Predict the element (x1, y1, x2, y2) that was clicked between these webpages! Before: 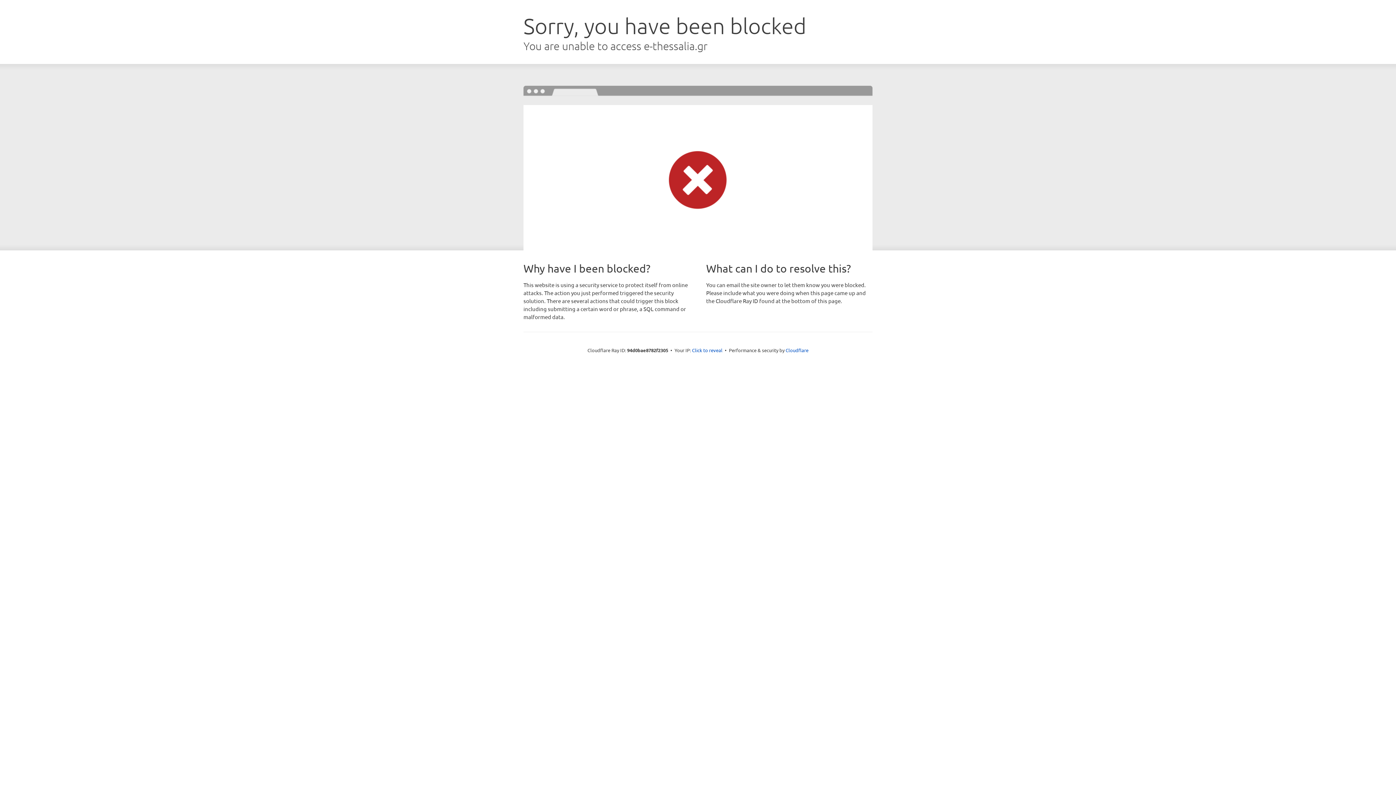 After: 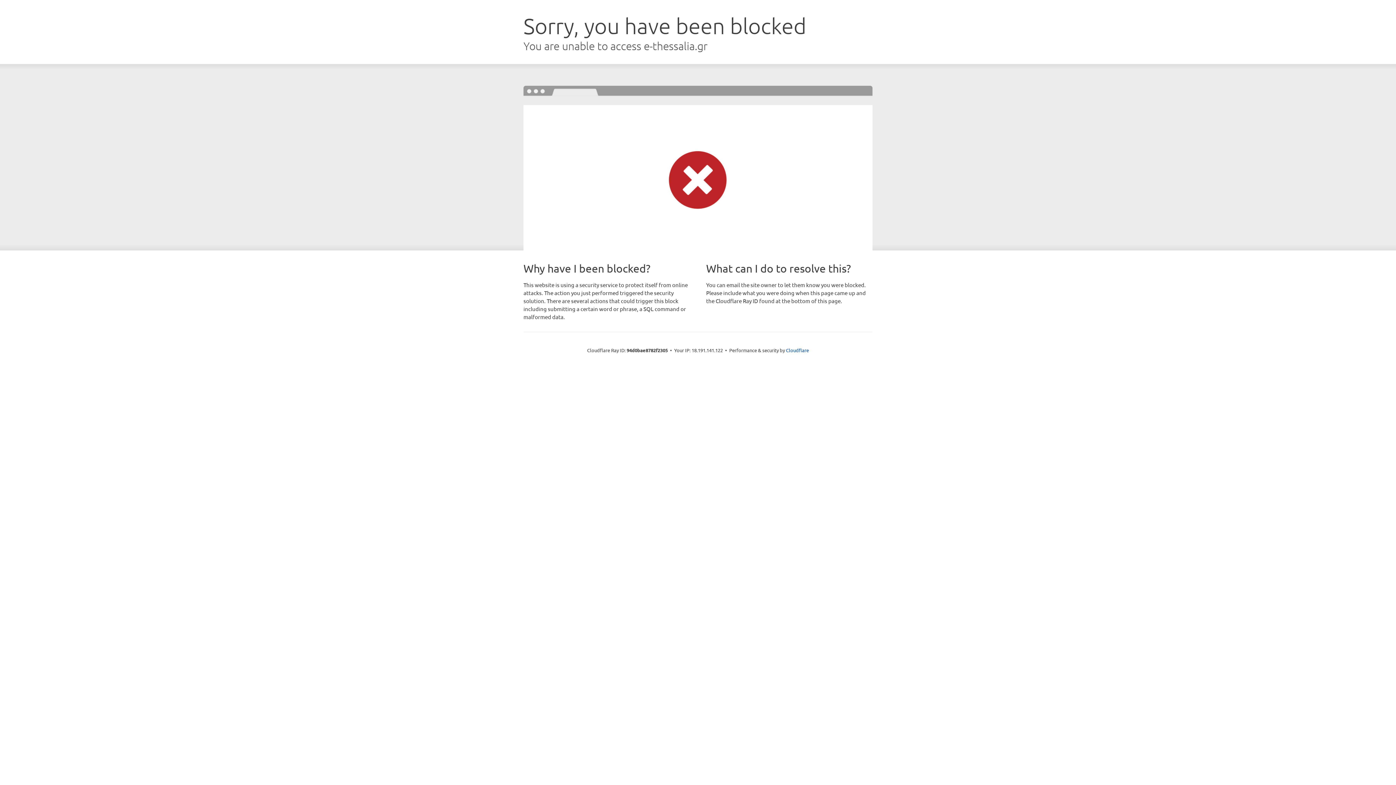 Action: label: Click to reveal bbox: (692, 346, 722, 353)